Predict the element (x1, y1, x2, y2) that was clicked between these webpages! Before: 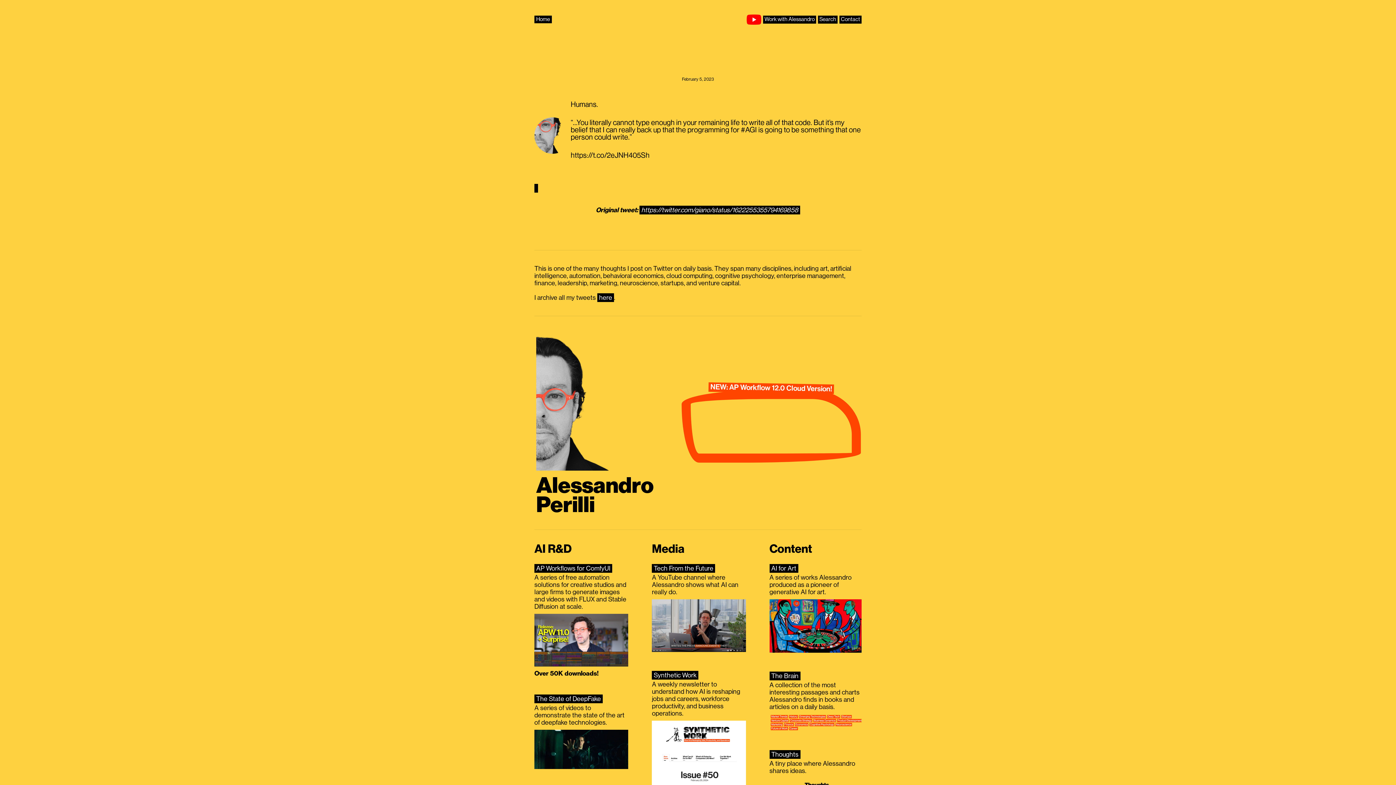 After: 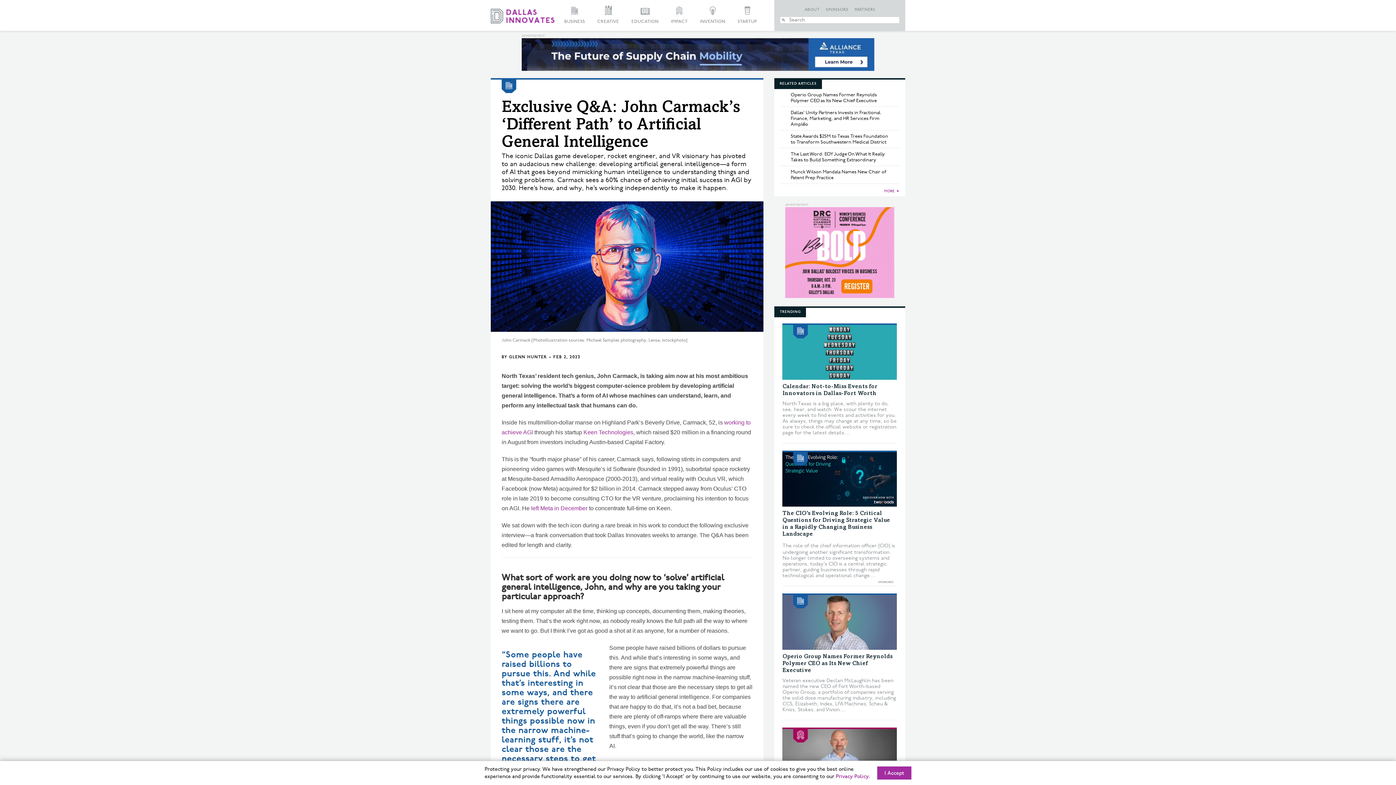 Action: bbox: (534, 184, 538, 192)